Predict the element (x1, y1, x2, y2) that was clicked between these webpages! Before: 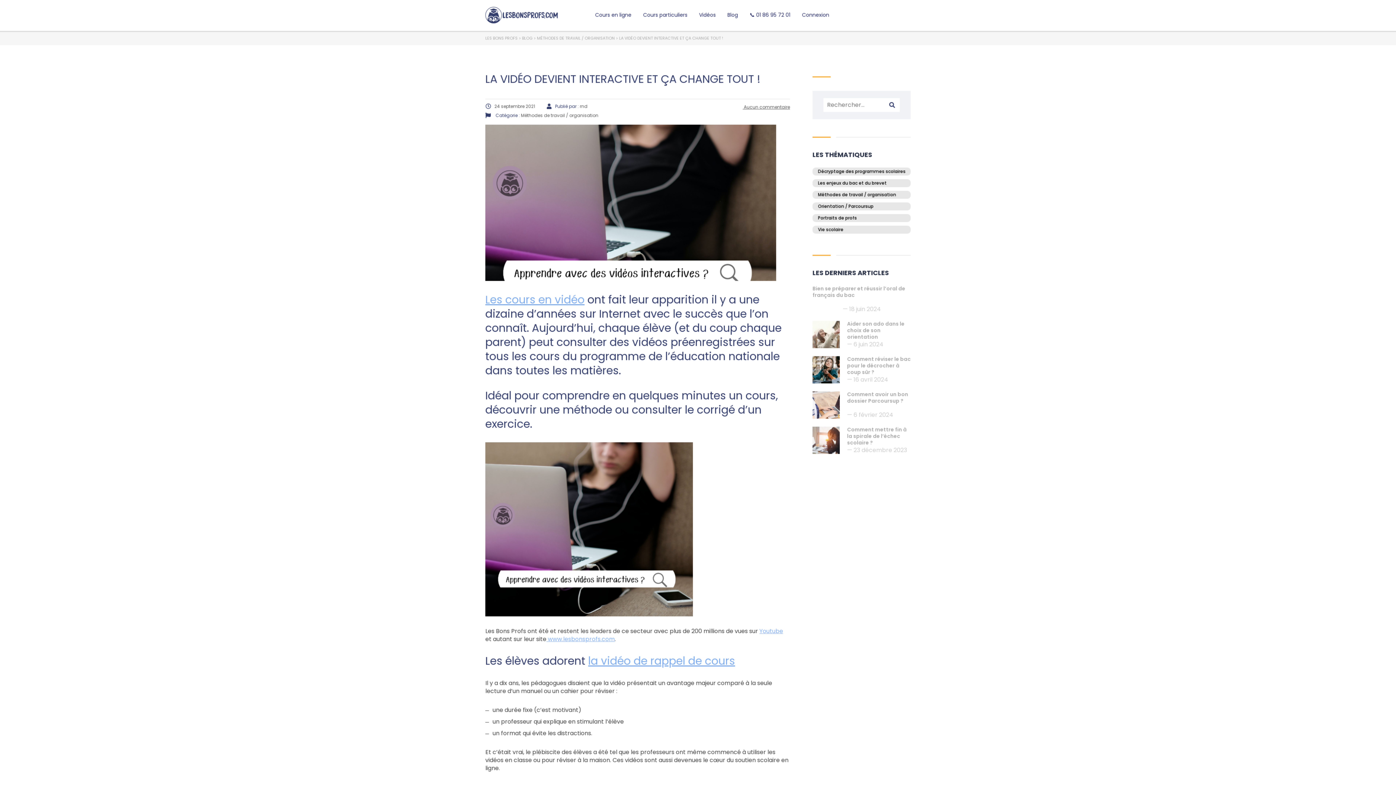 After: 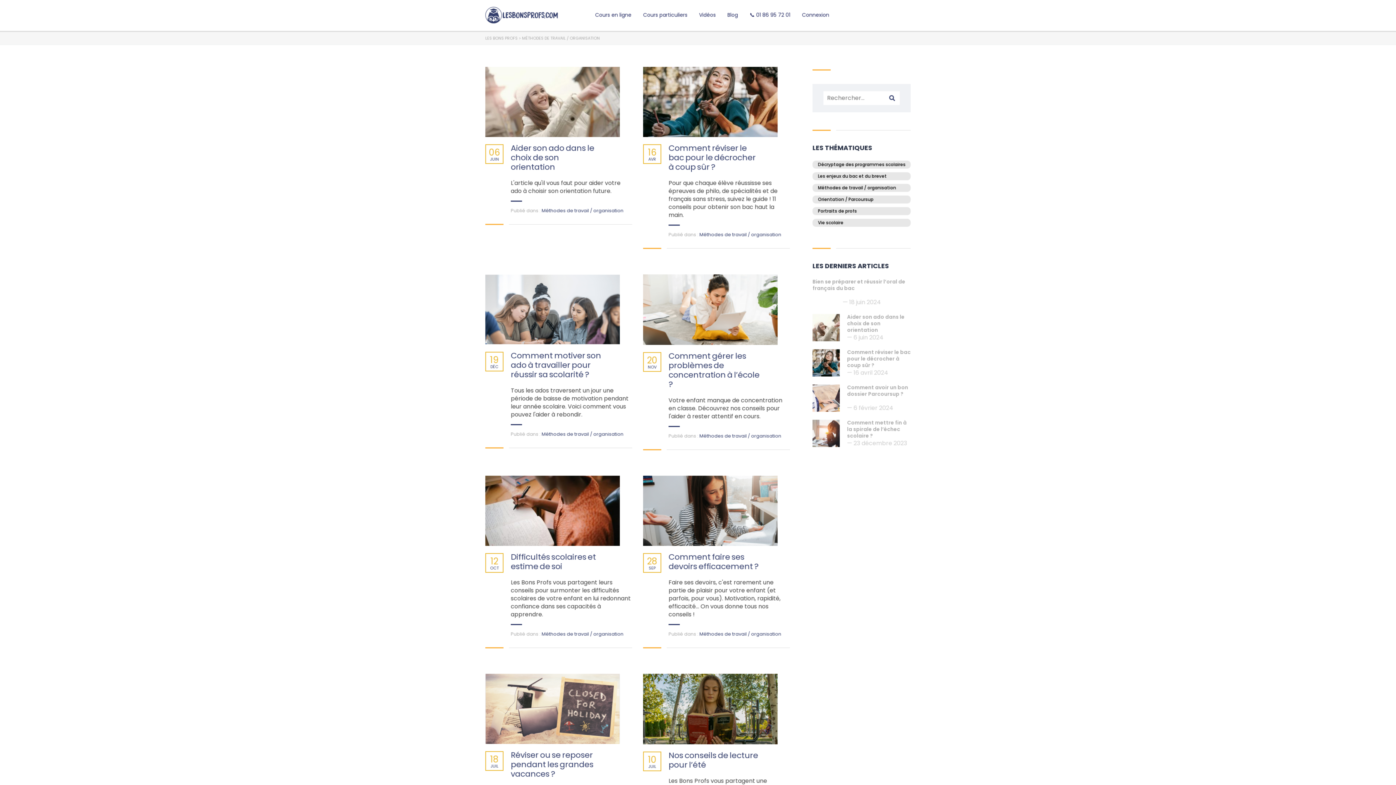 Action: label: Méthodes de travail / organisation bbox: (812, 190, 910, 198)